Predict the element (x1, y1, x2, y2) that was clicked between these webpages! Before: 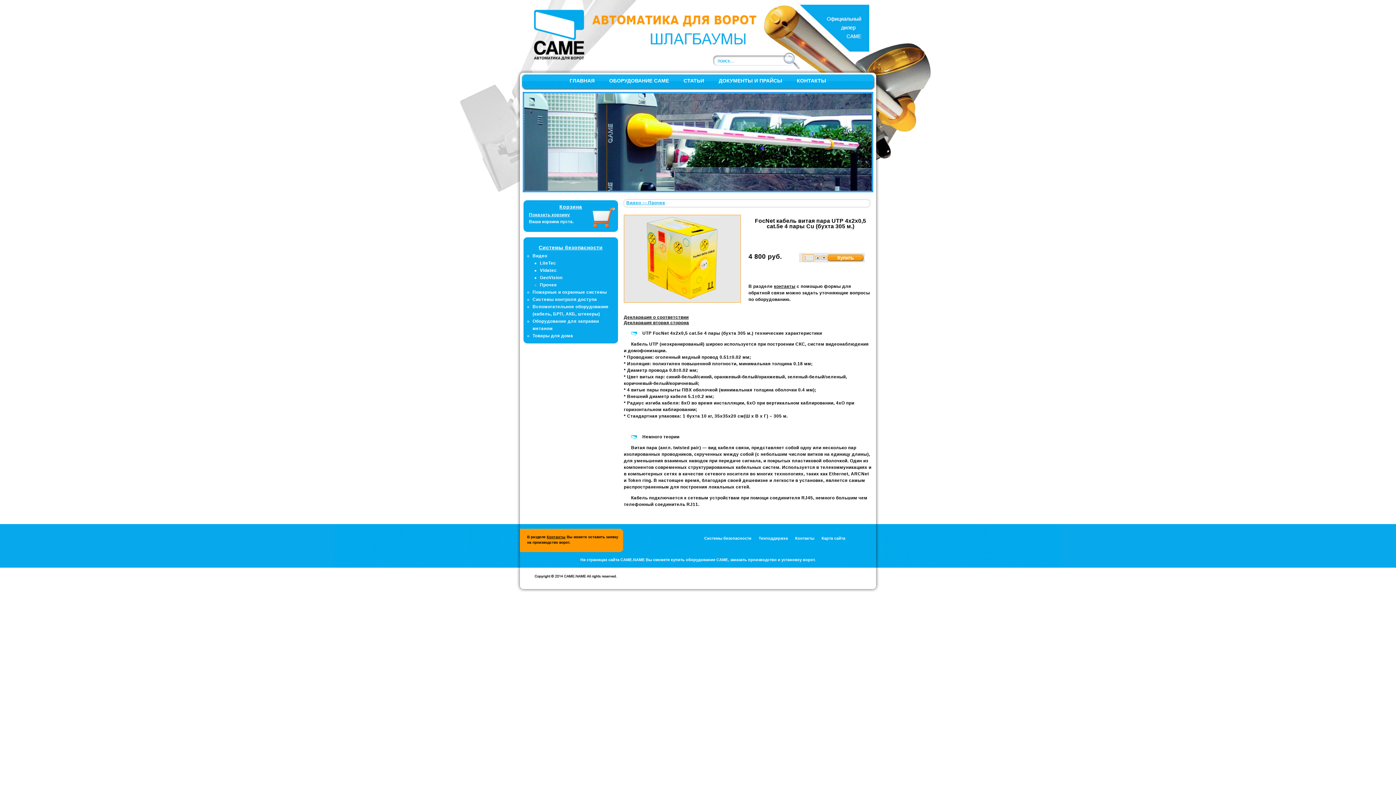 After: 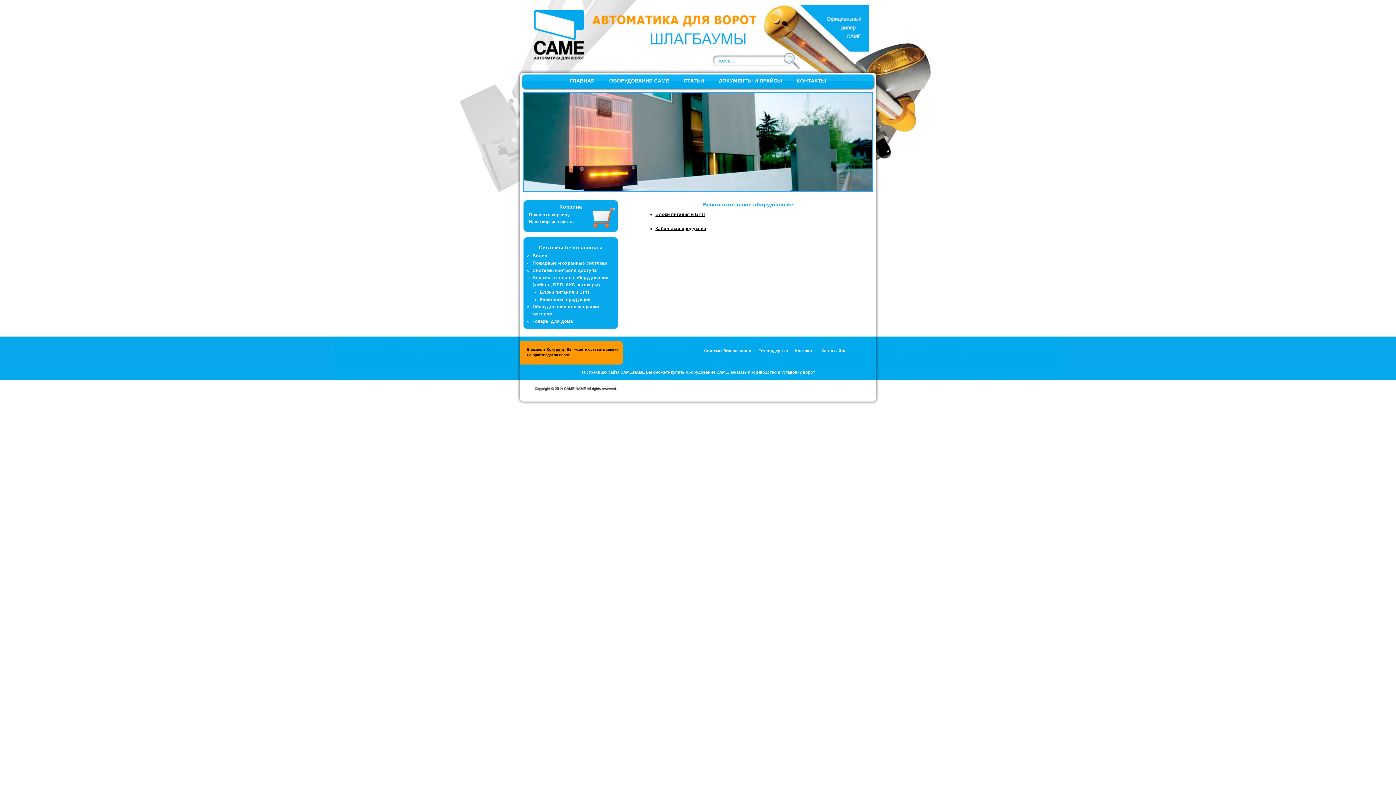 Action: label: Вспомогательное оборудование (кабель, БРП, АКБ, штекеры) bbox: (532, 303, 618, 317)